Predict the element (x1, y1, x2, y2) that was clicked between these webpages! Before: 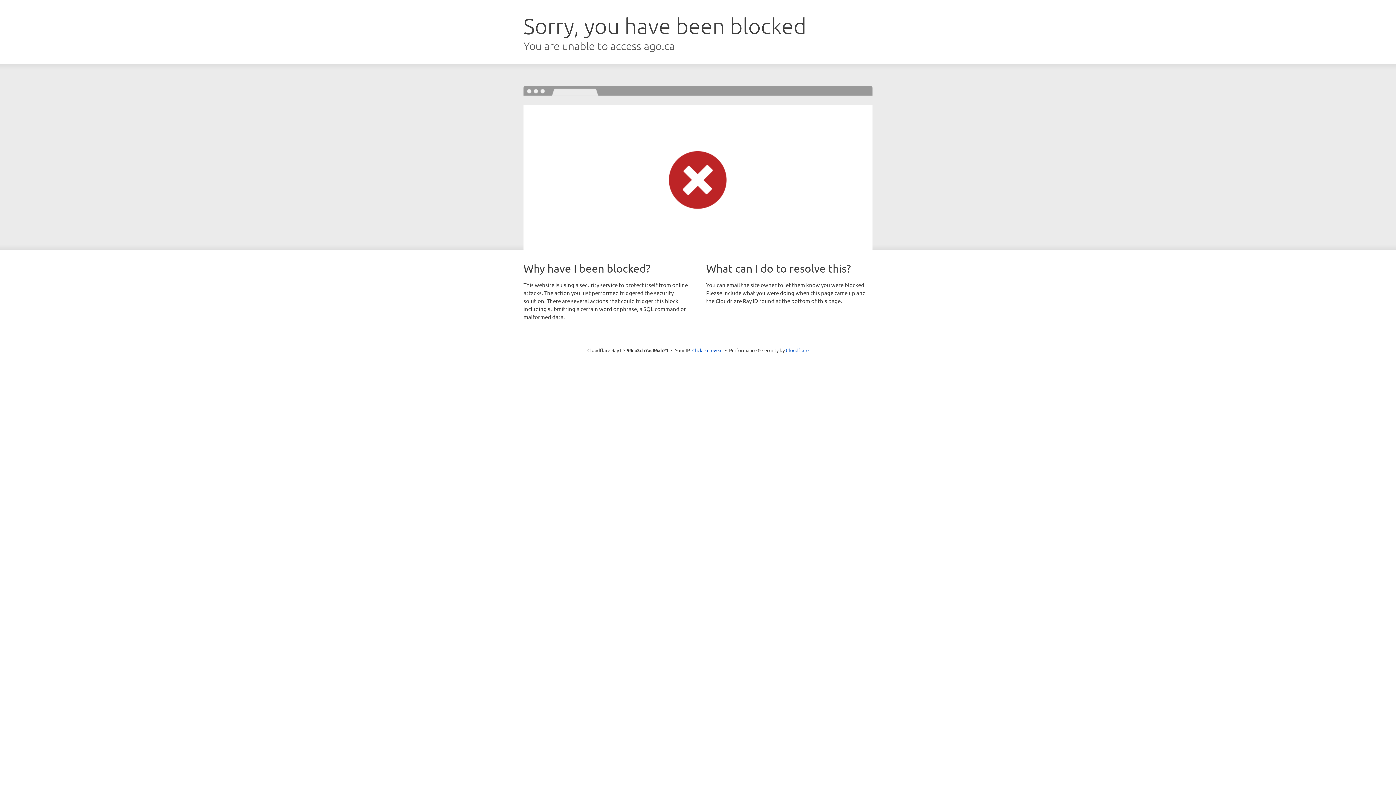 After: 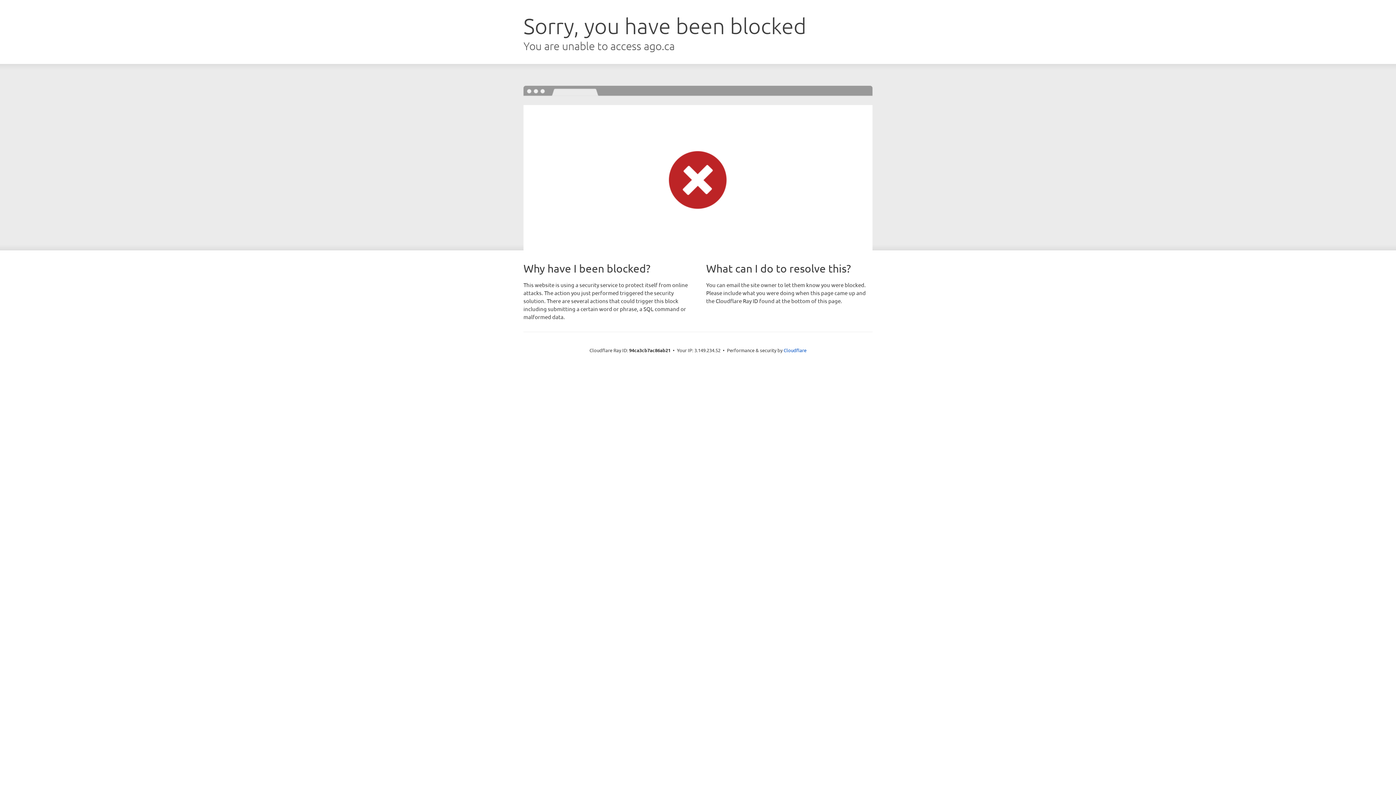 Action: bbox: (692, 346, 722, 353) label: Click to reveal